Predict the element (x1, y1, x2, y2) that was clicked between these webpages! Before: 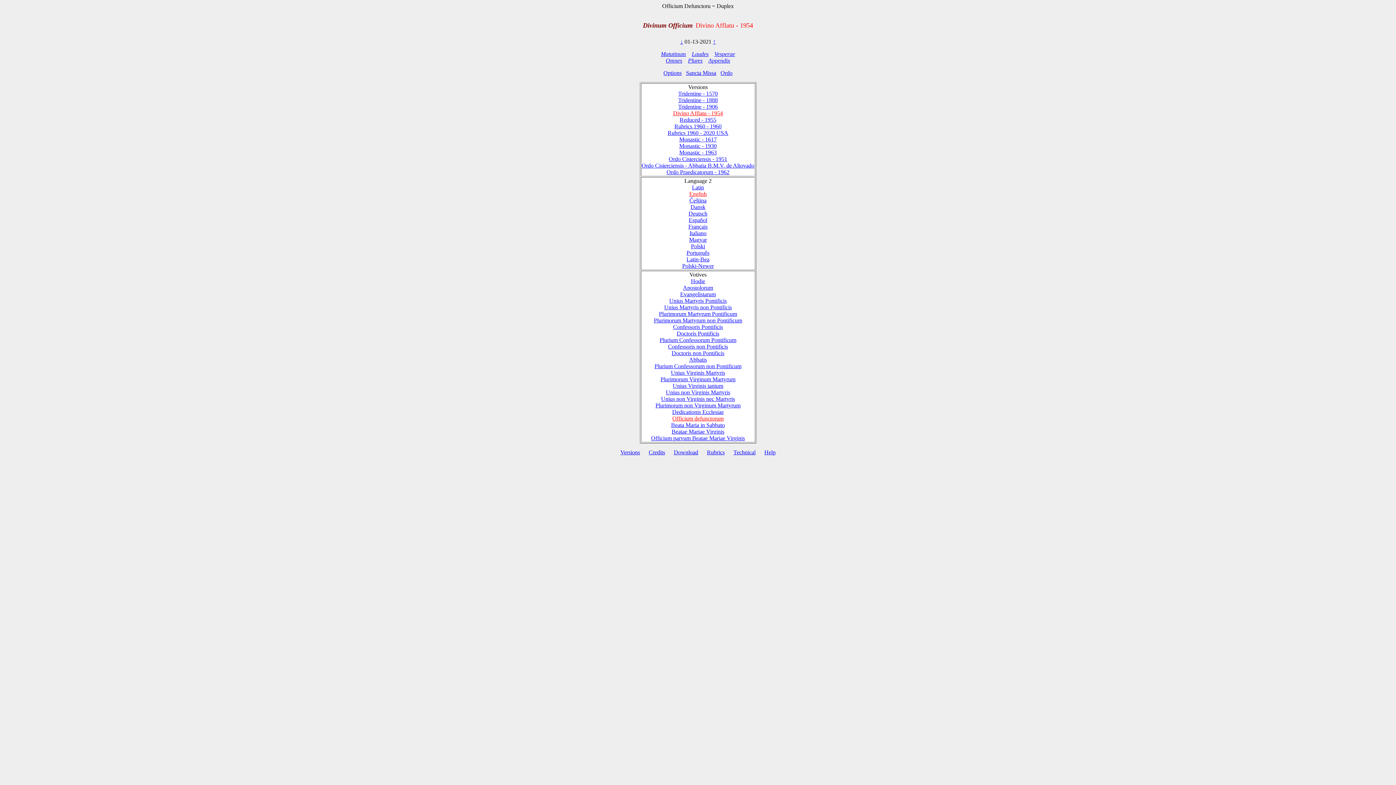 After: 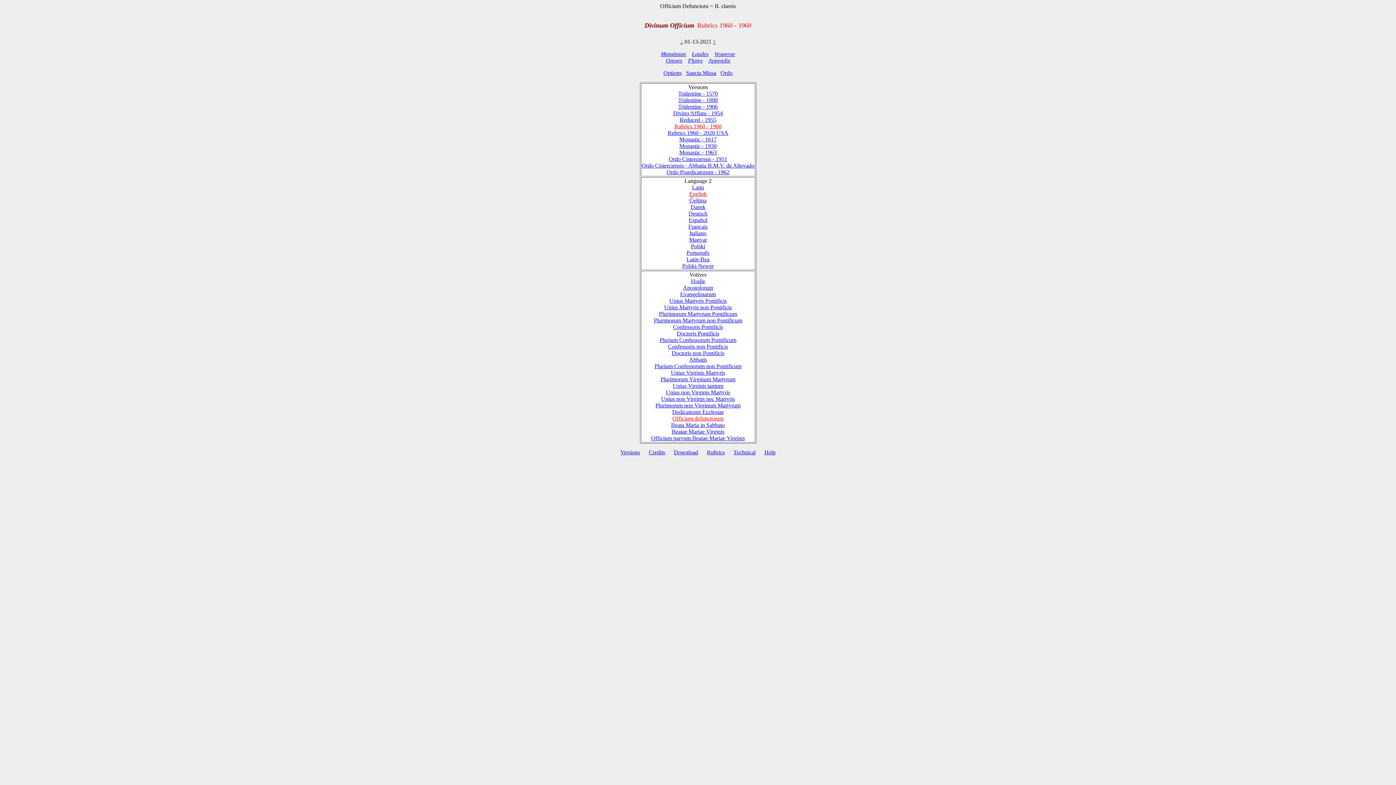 Action: label: Rubrics 1960 - 1960 bbox: (674, 123, 721, 129)